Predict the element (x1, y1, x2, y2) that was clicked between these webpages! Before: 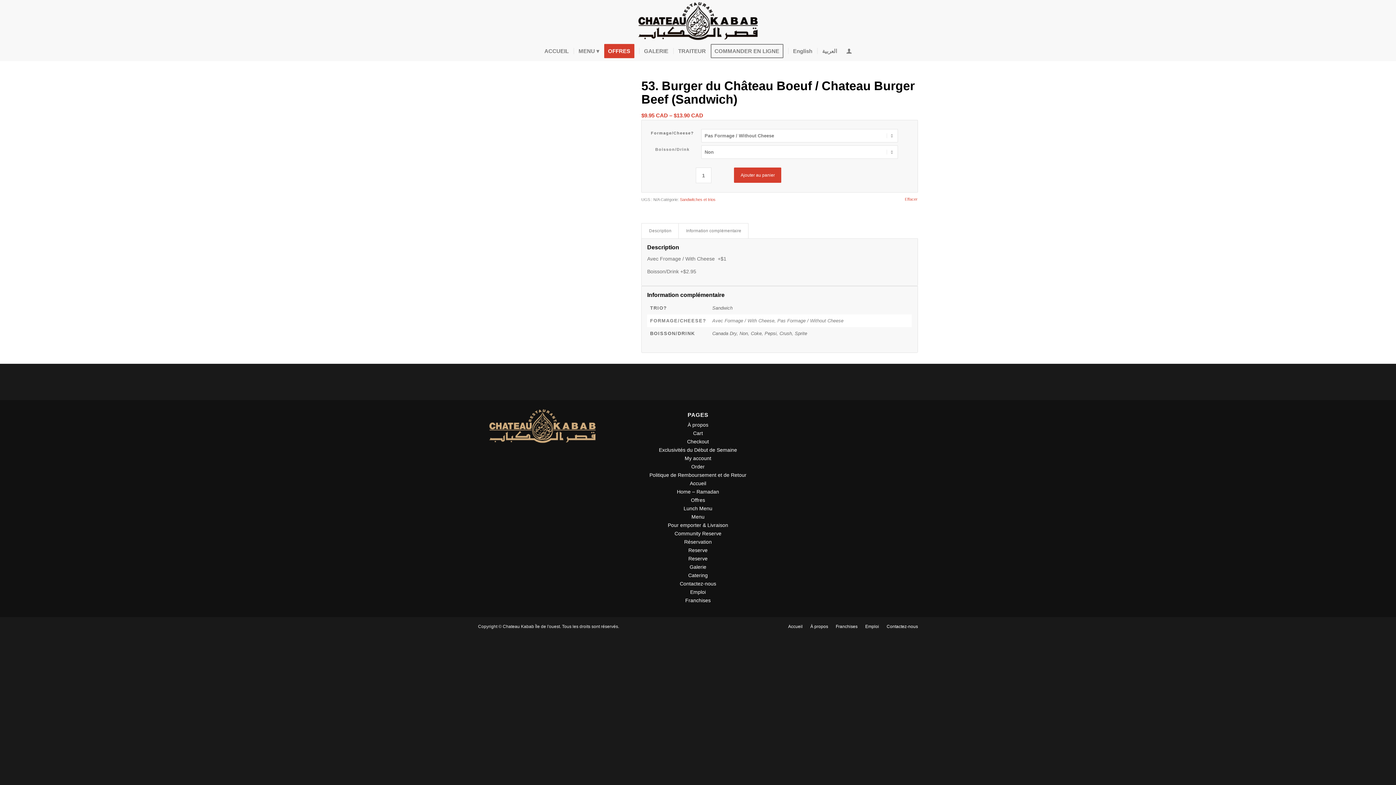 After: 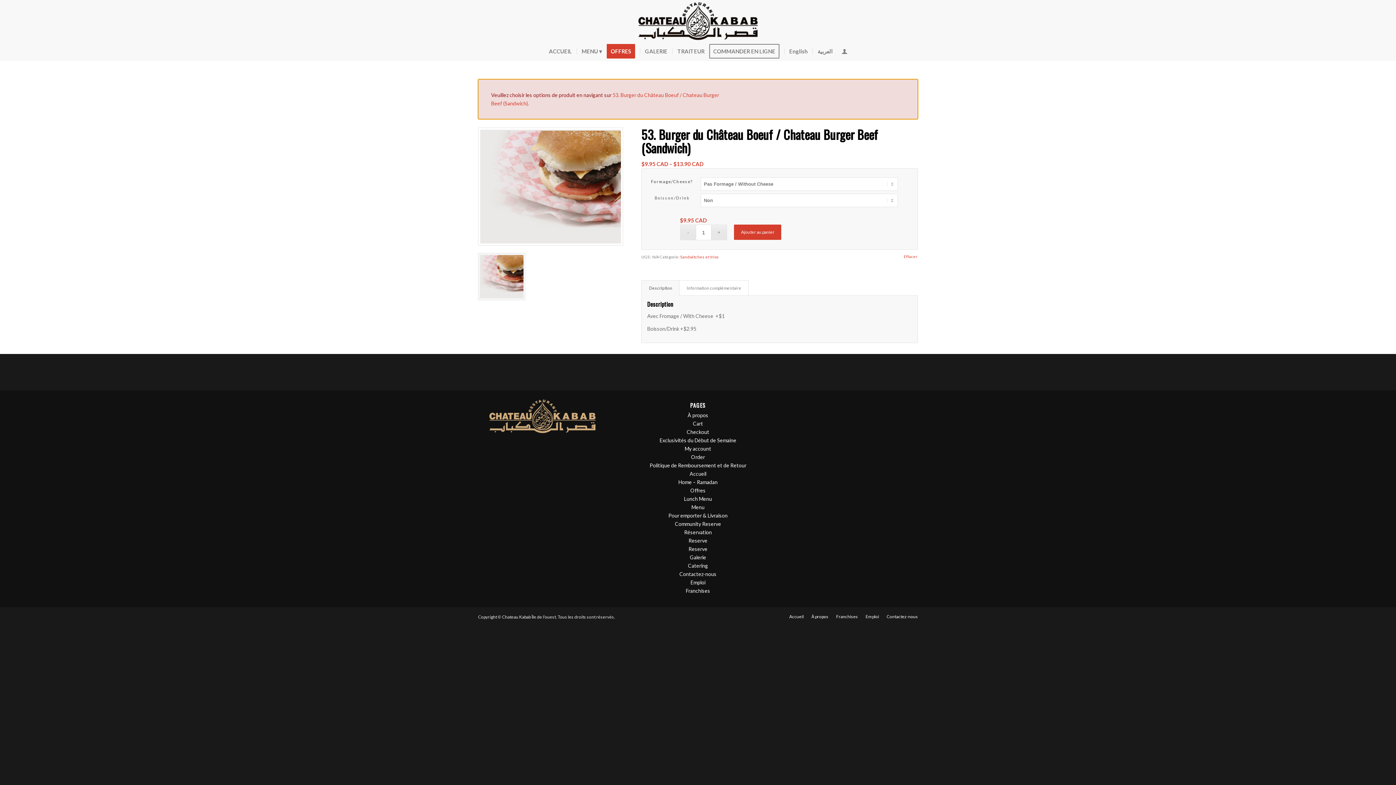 Action: bbox: (734, 167, 781, 182) label: Ajouter au panier